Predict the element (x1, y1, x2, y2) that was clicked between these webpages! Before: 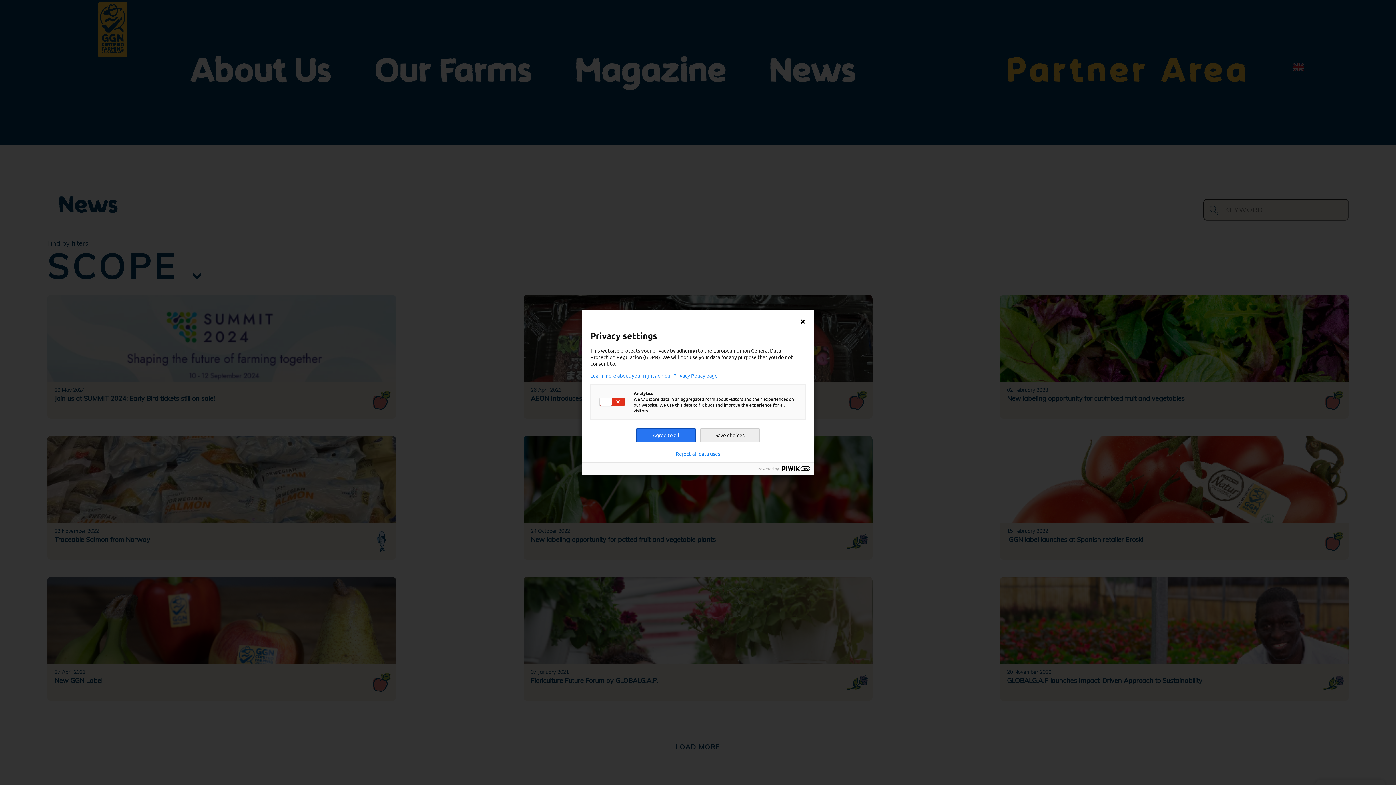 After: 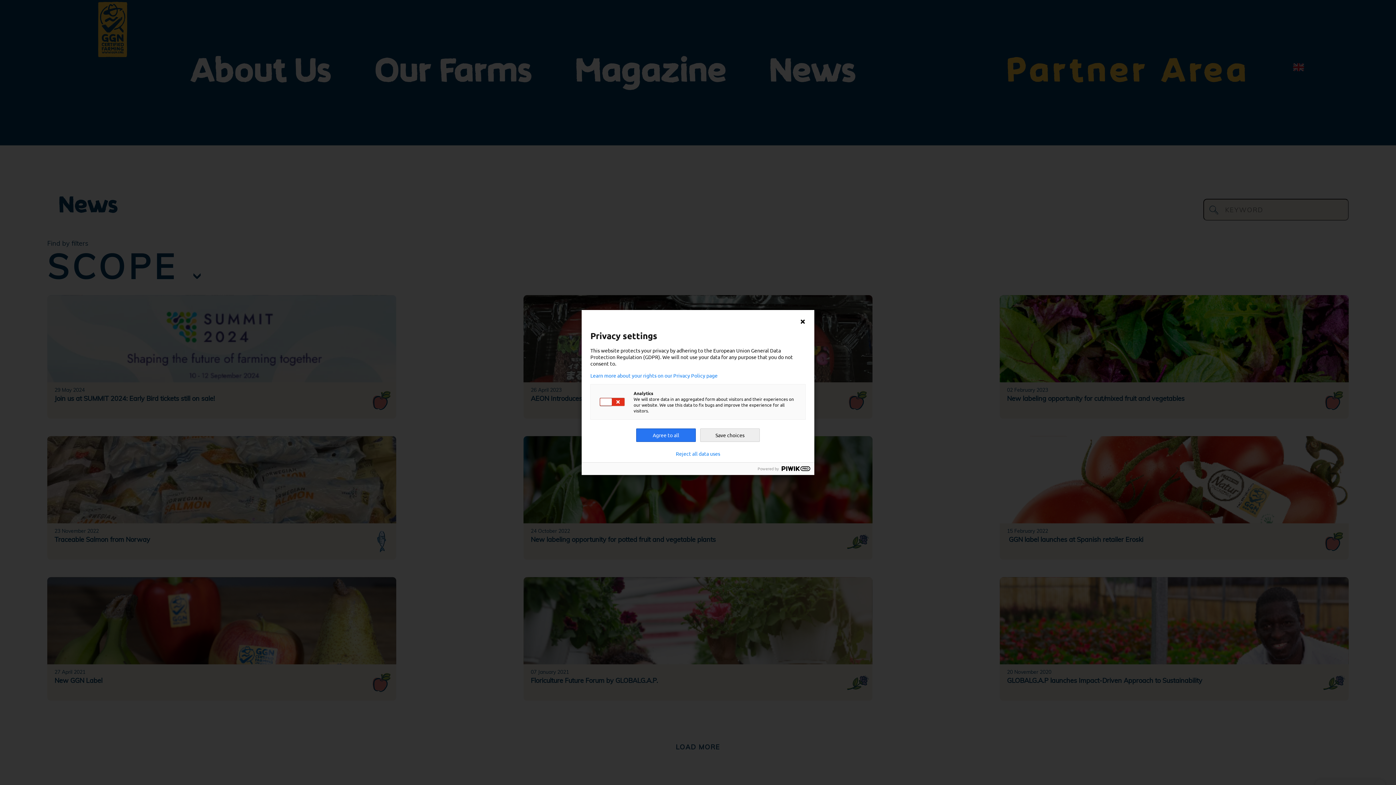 Action: label: Learn more about your rights on our Privacy Policy page bbox: (590, 372, 805, 378)